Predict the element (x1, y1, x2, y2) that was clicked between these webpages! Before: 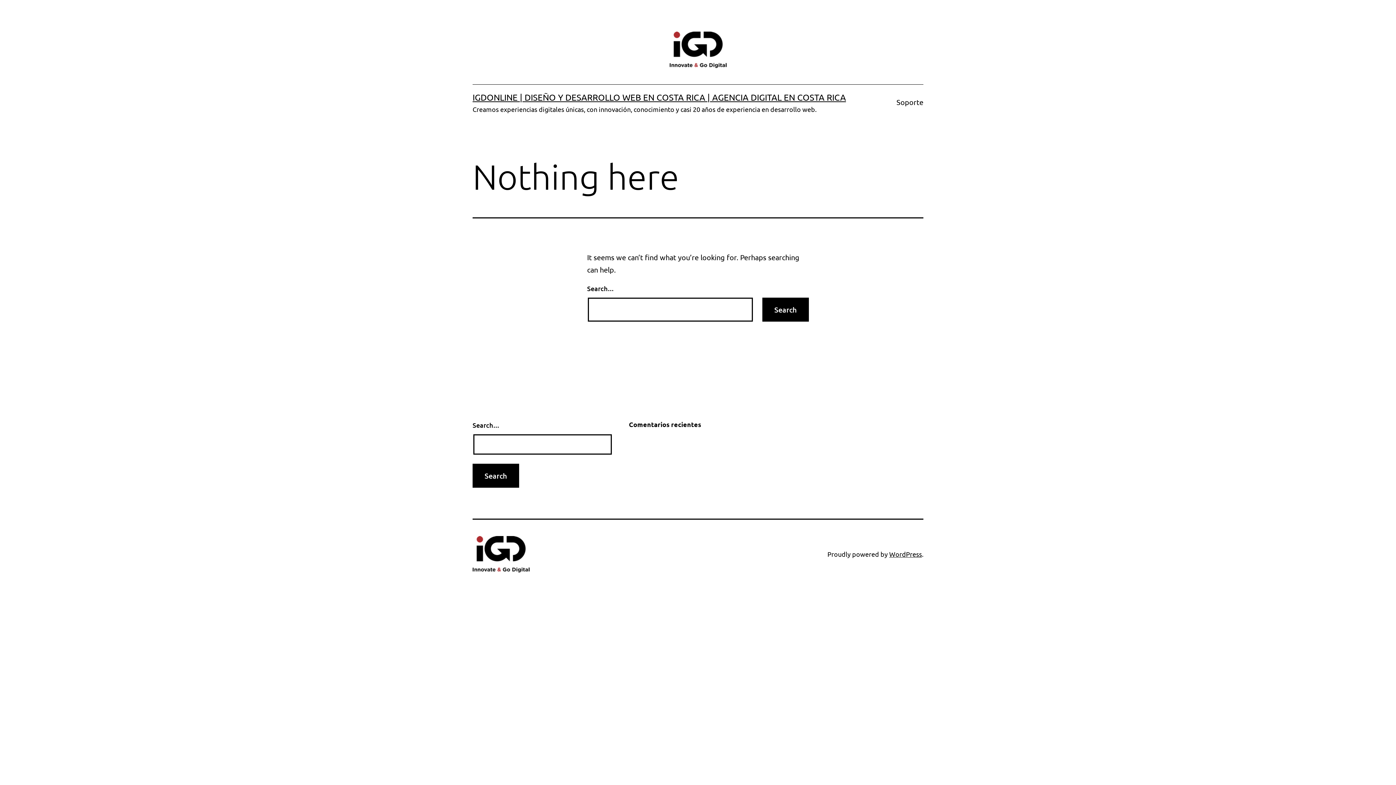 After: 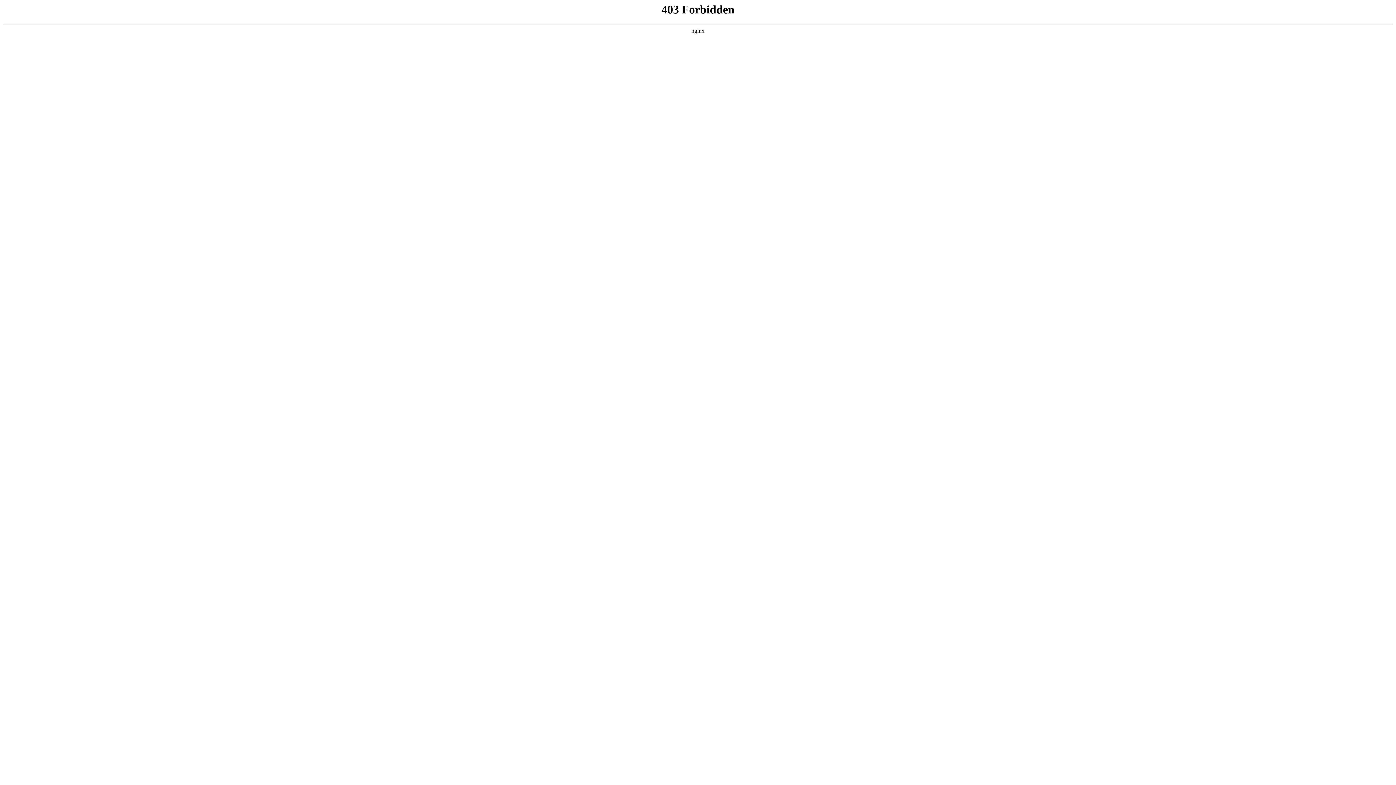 Action: label: WordPress bbox: (889, 550, 922, 558)